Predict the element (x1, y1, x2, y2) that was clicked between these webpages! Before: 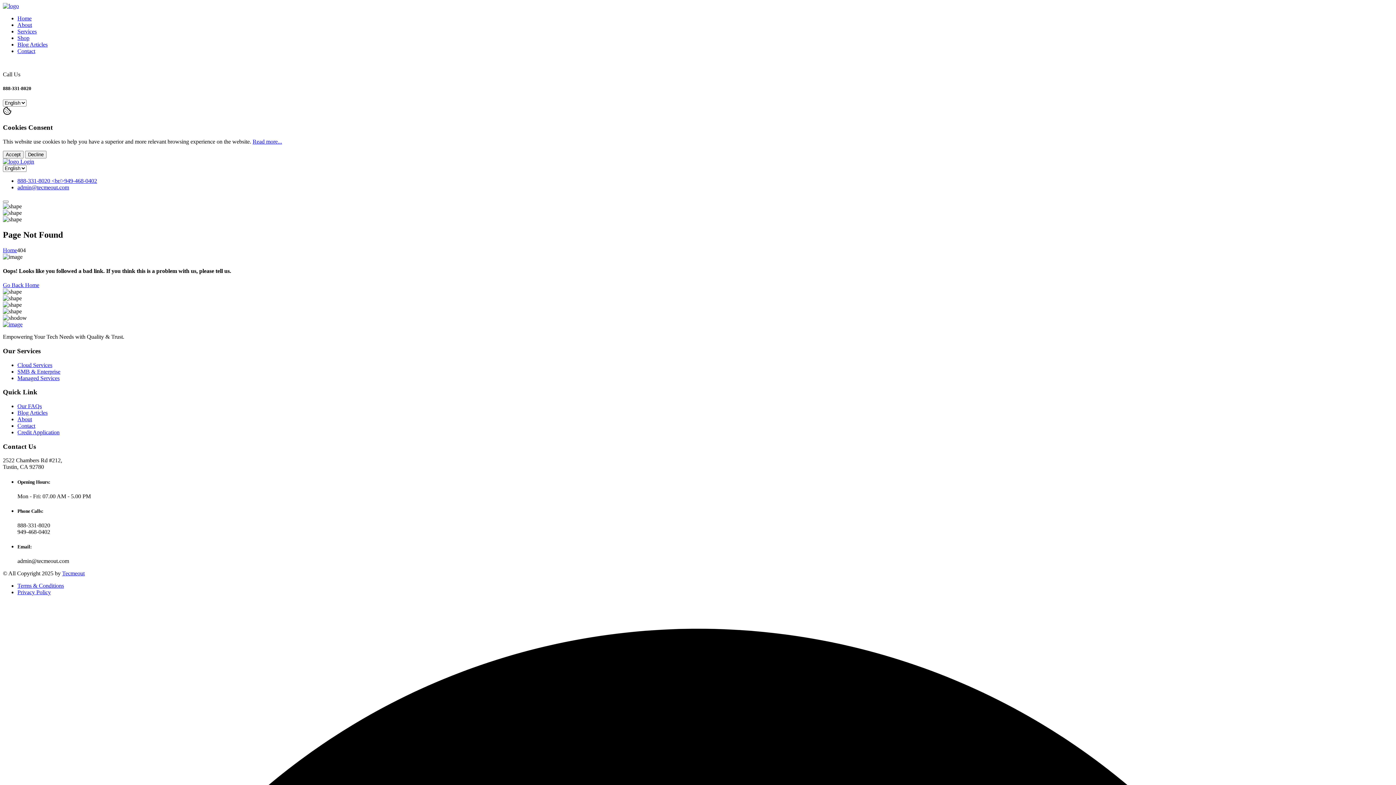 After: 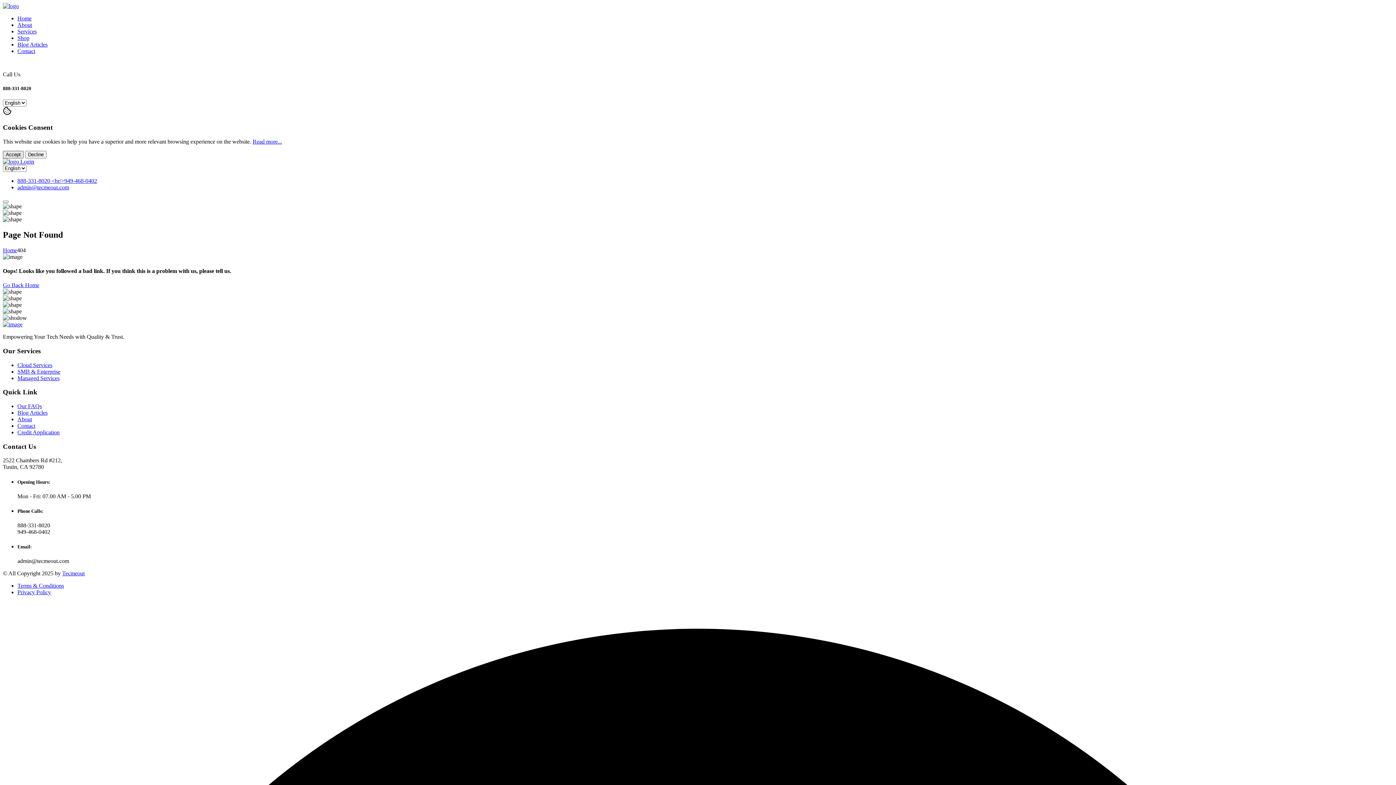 Action: label: Accept bbox: (2, 150, 23, 158)